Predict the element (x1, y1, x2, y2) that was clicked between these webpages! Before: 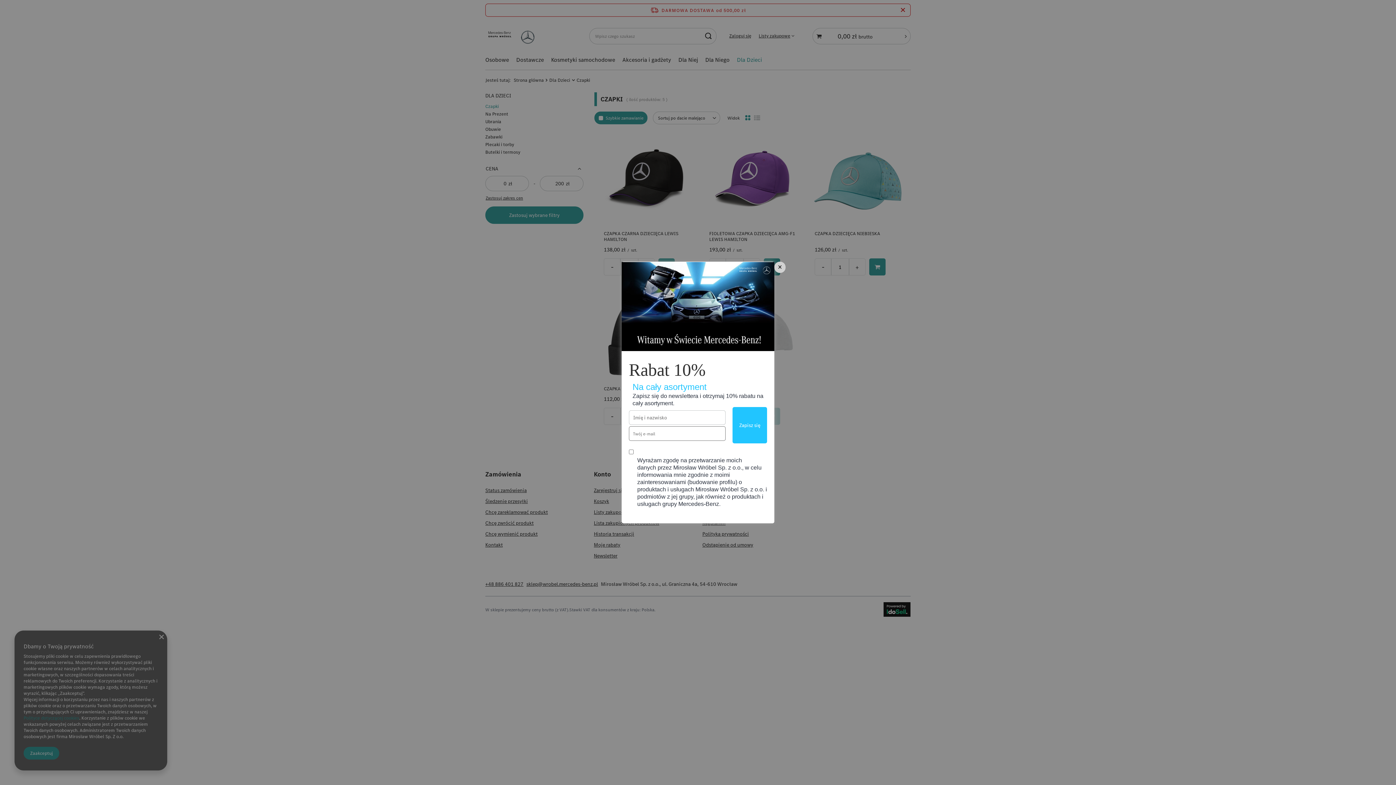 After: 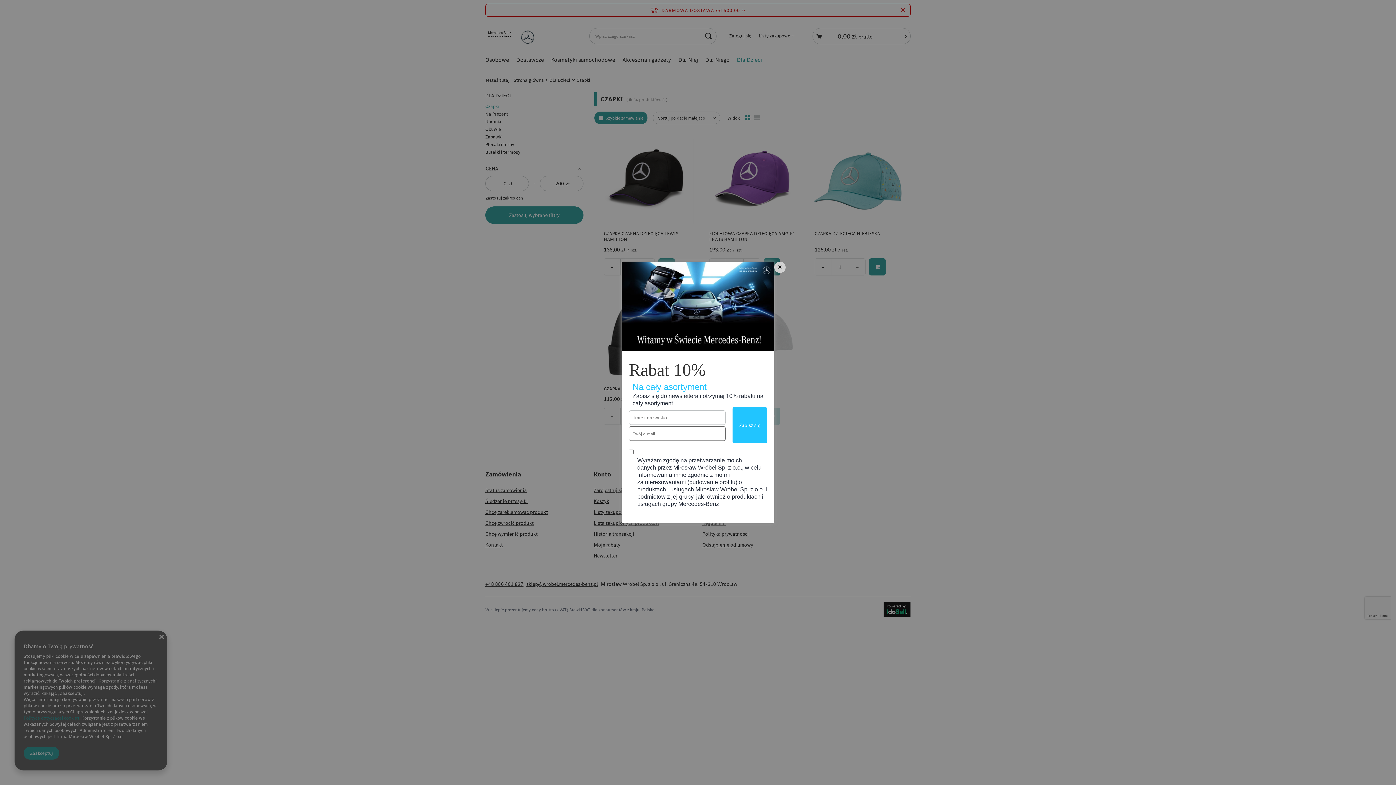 Action: label: Zapisz się bbox: (732, 407, 767, 443)